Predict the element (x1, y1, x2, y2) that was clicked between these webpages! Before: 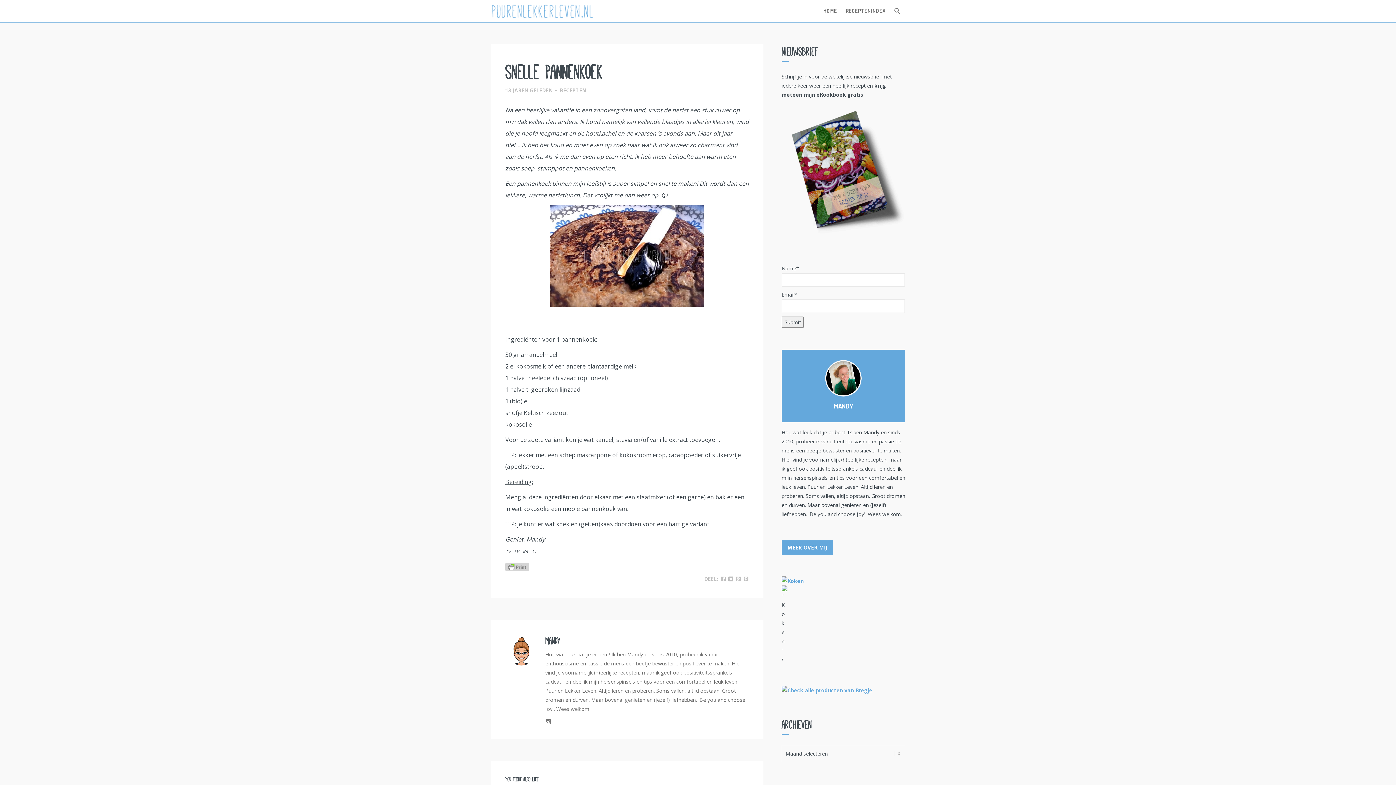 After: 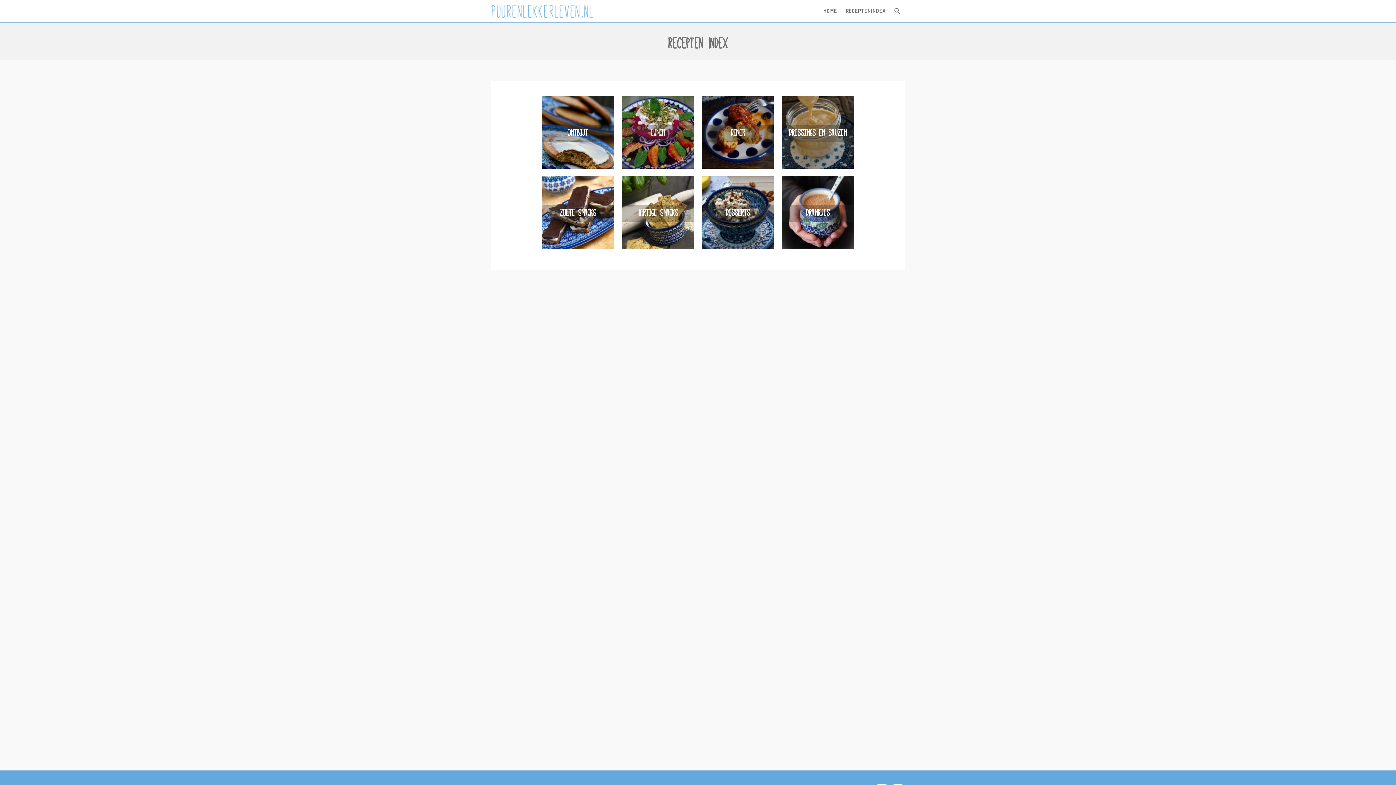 Action: label: RECEPTENINDEX bbox: (841, 0, 890, 21)